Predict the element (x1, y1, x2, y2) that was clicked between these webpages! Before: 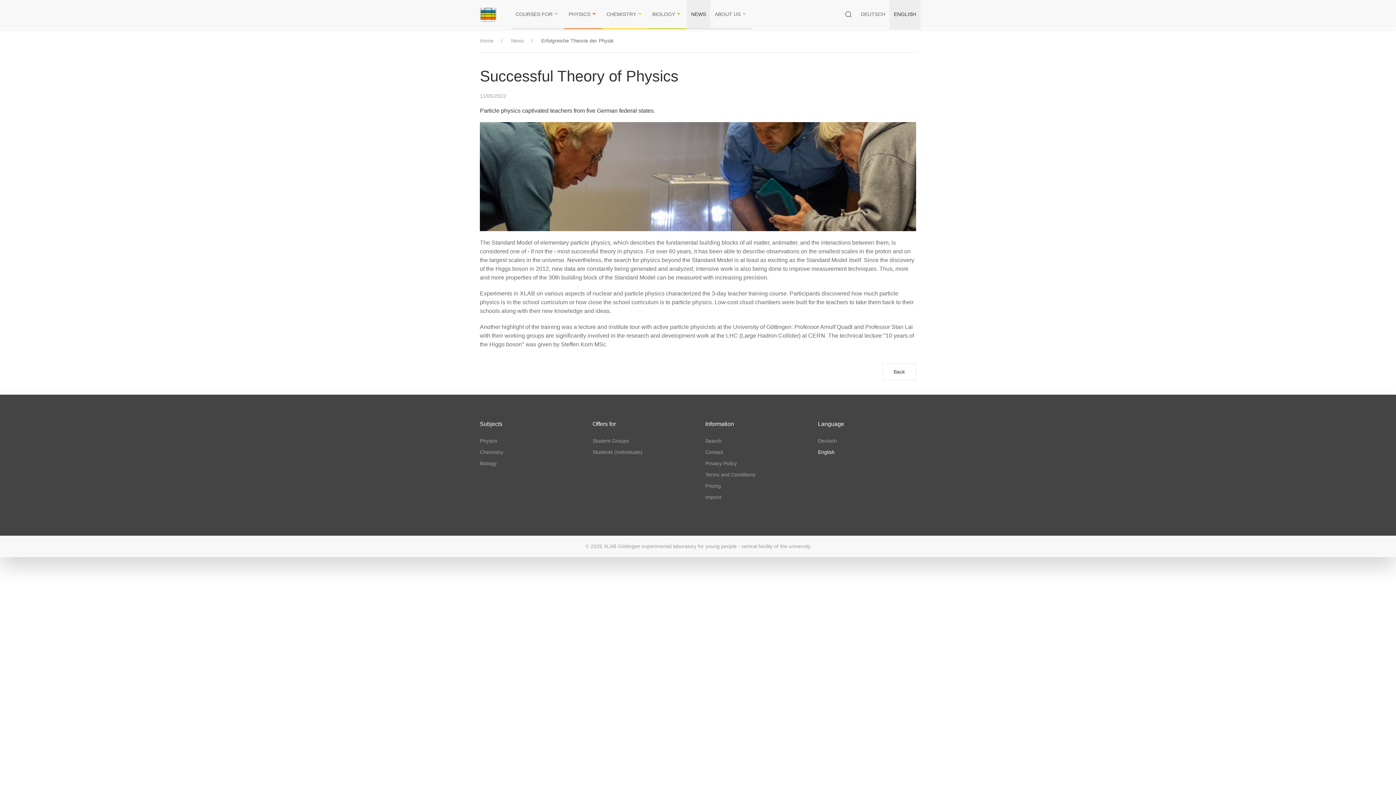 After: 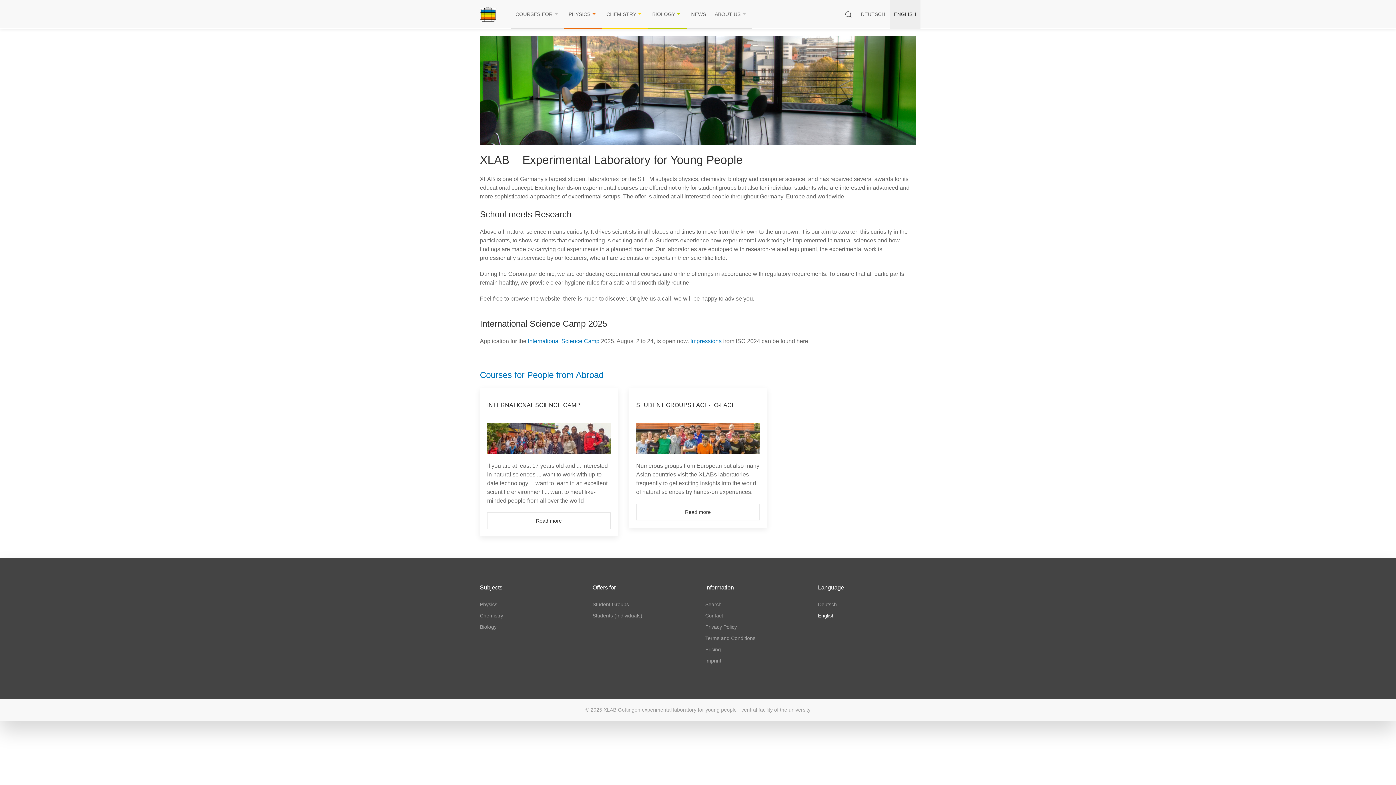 Action: bbox: (475, 0, 501, 29)